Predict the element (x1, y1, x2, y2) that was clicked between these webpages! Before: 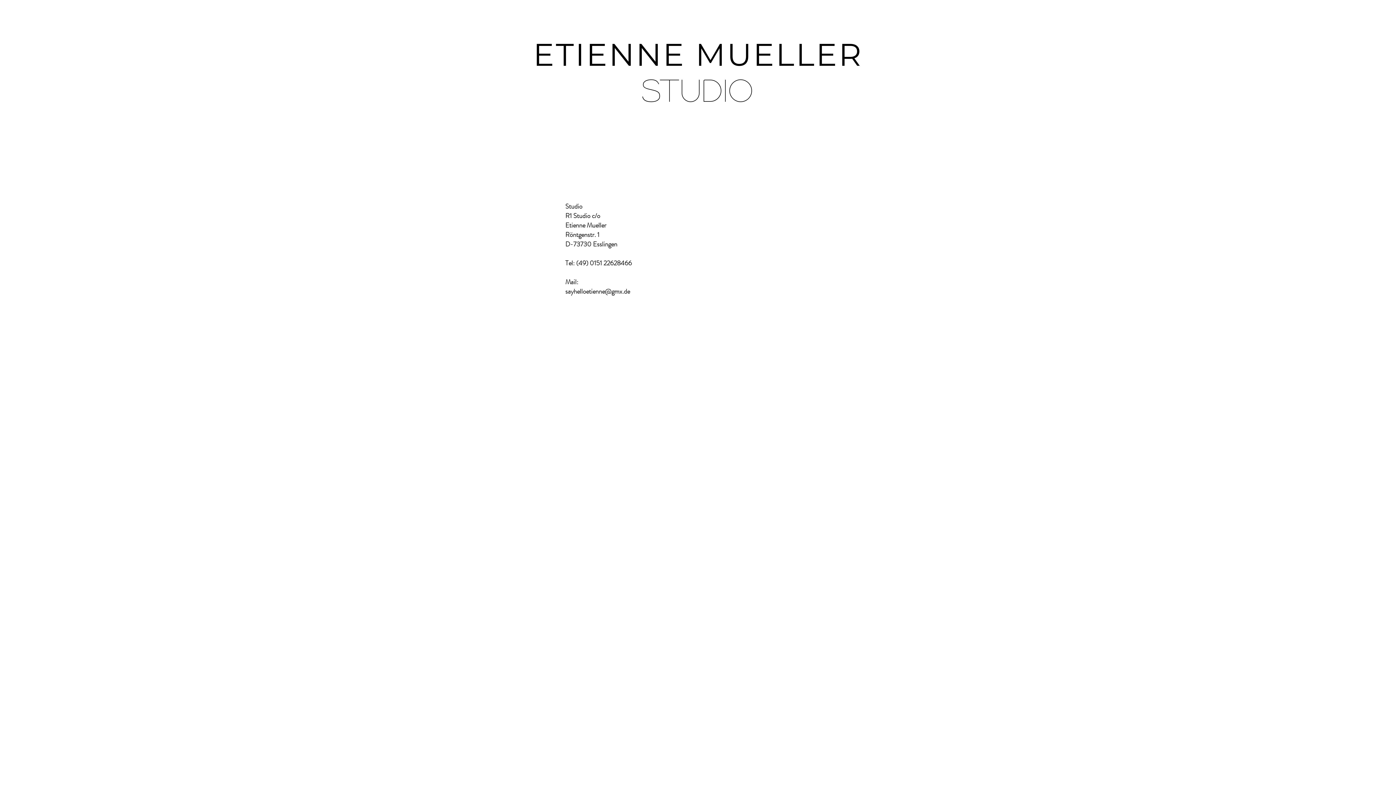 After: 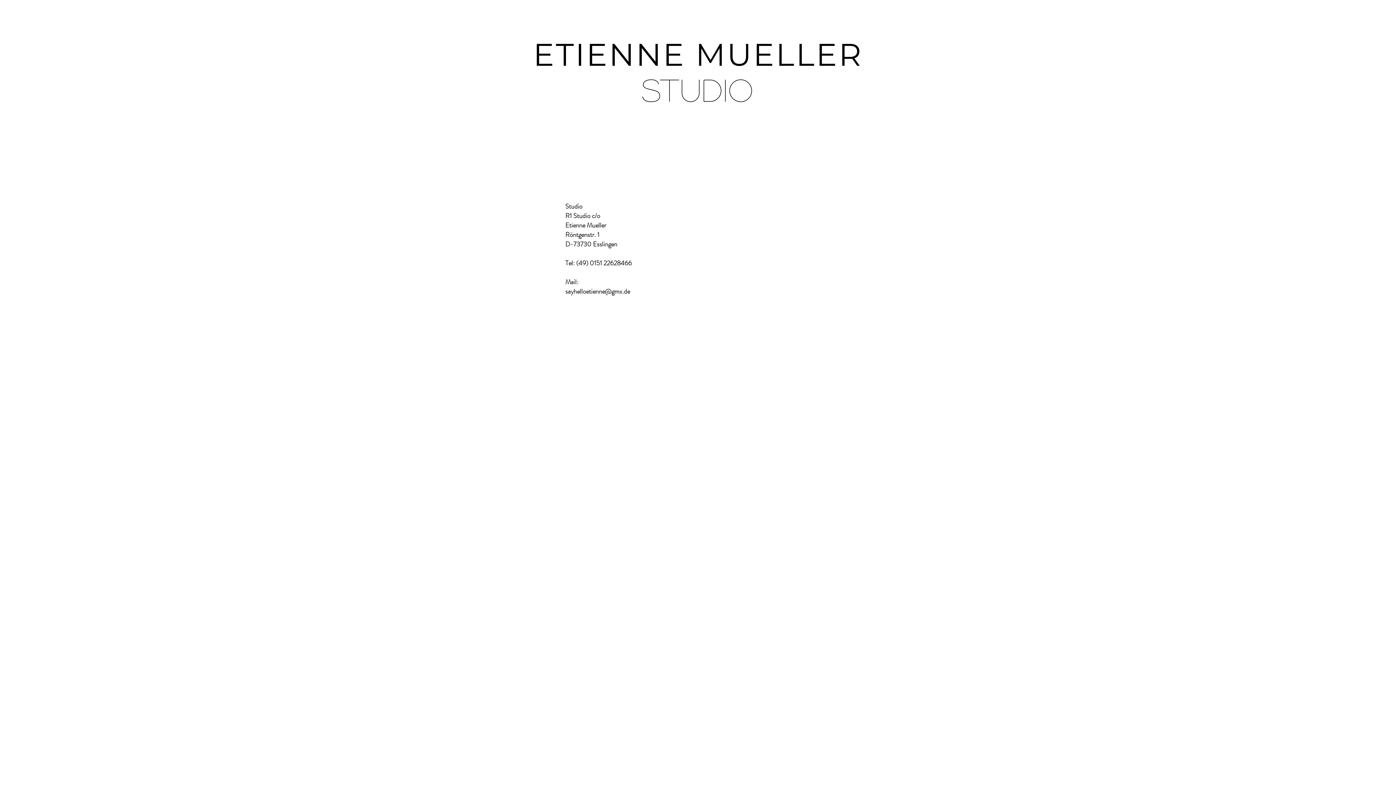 Action: bbox: (533, 35, 863, 73) label: ETIENNE MUELLER